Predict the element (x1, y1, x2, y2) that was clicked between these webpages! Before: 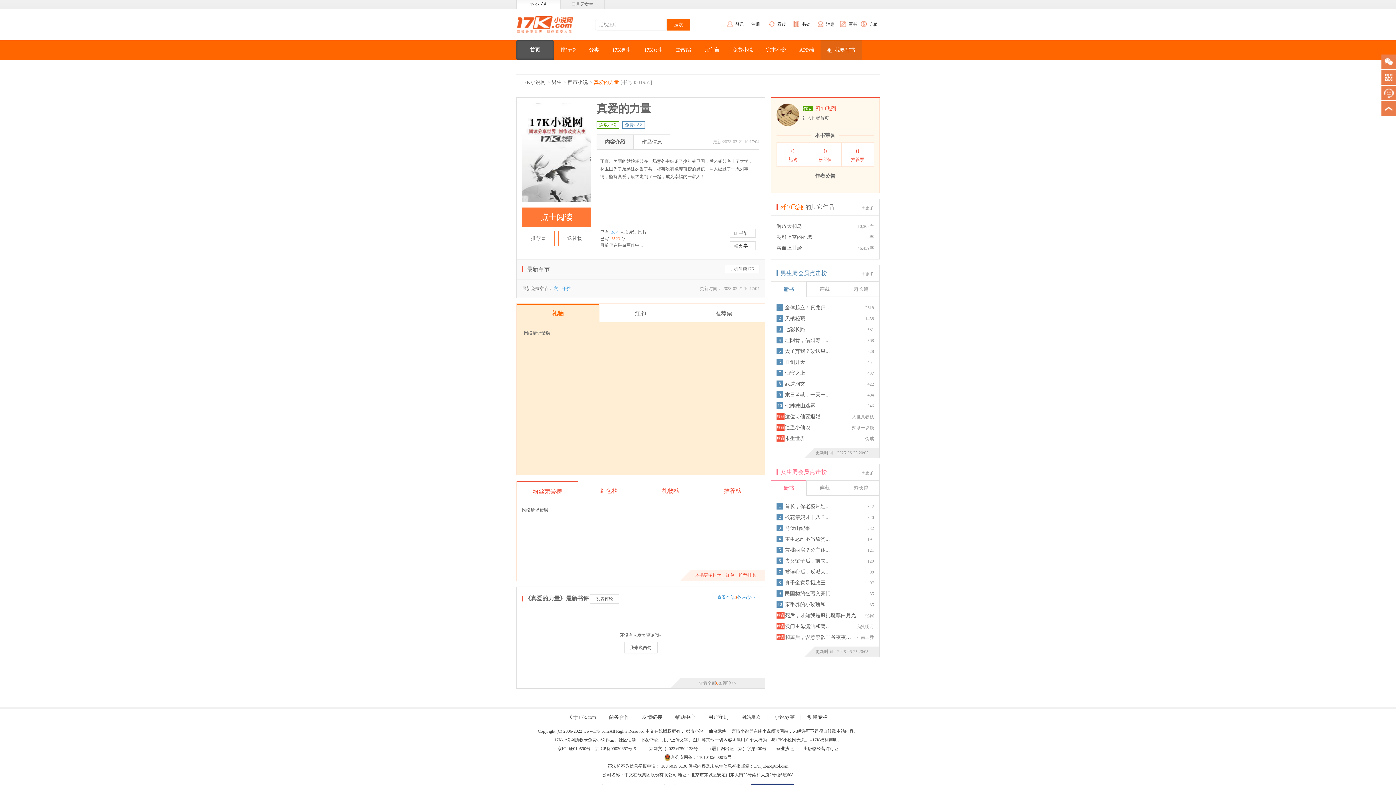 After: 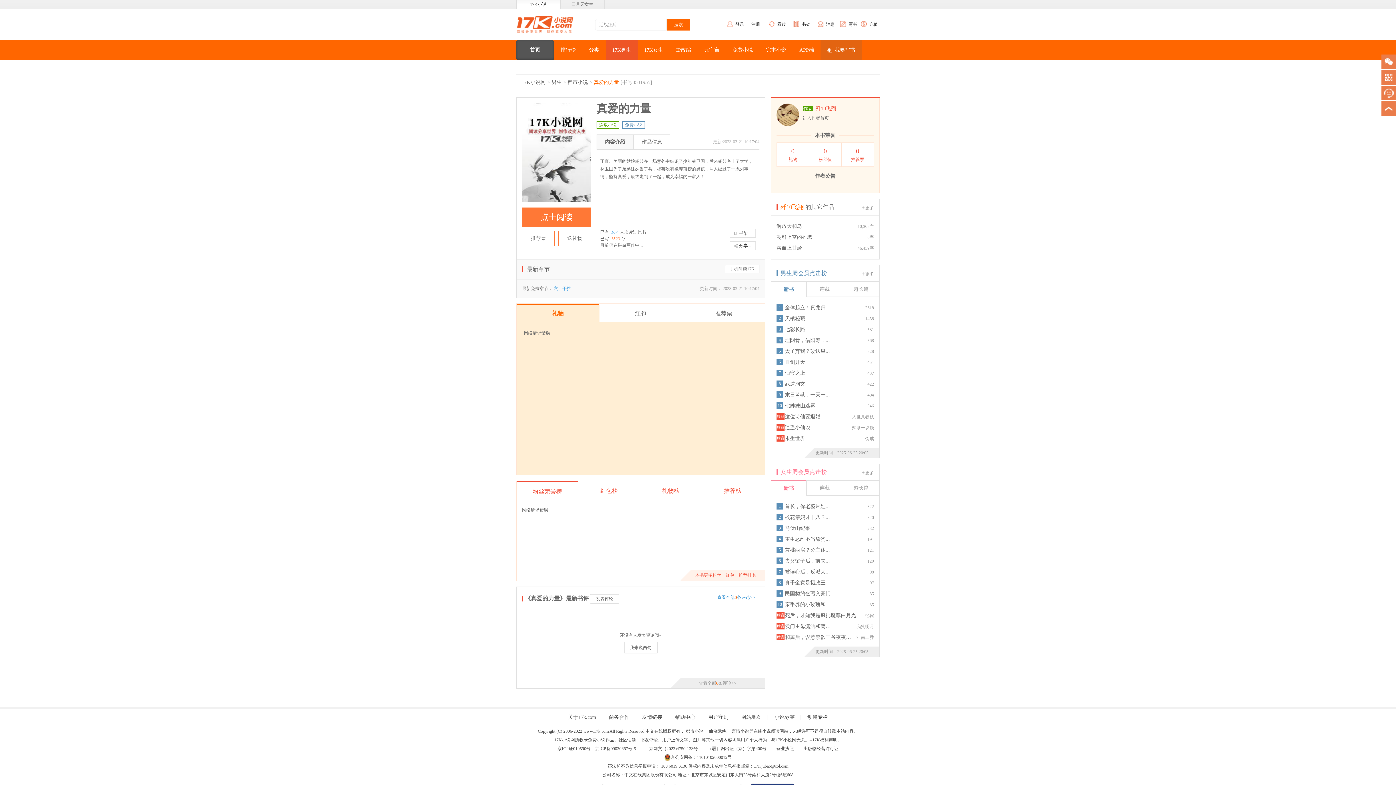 Action: label: 17K男生 bbox: (605, 40, 637, 60)